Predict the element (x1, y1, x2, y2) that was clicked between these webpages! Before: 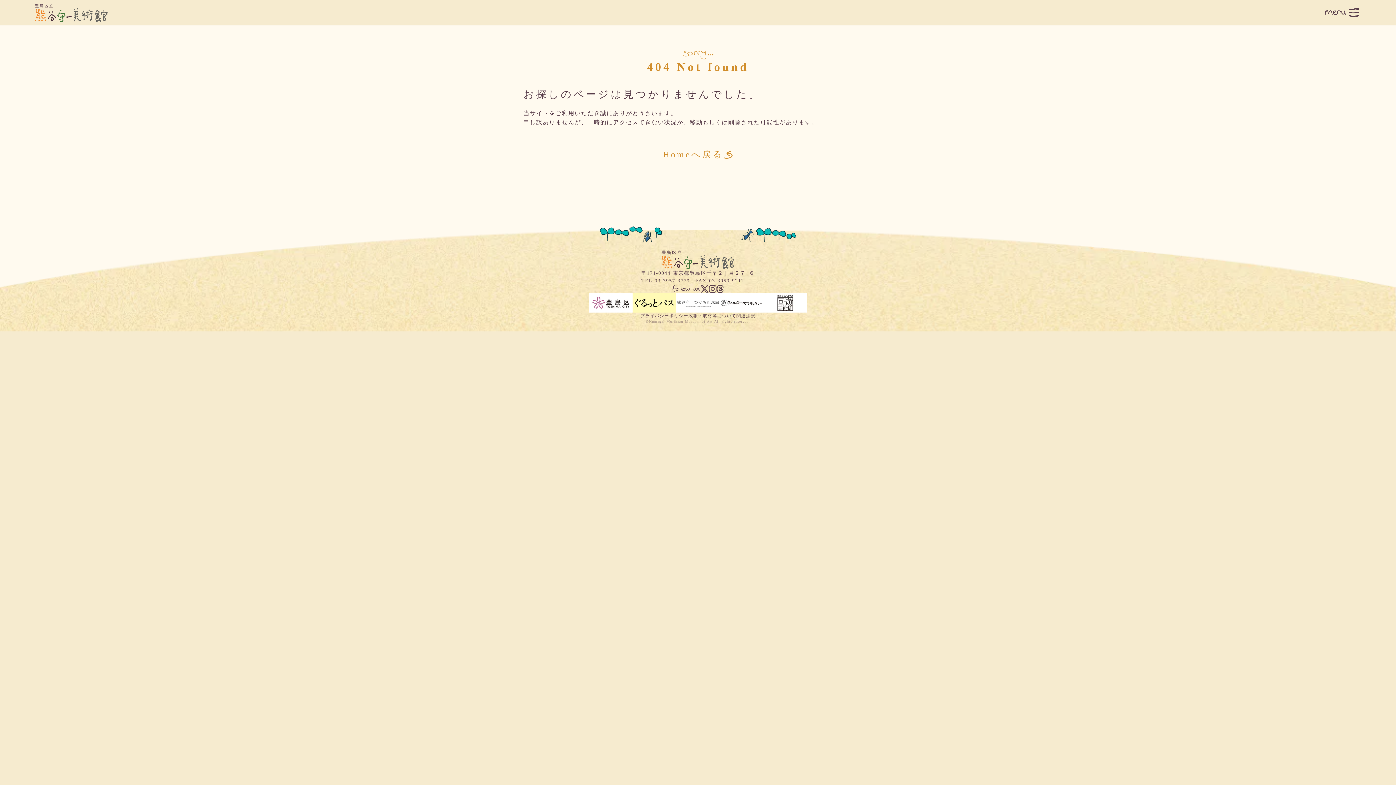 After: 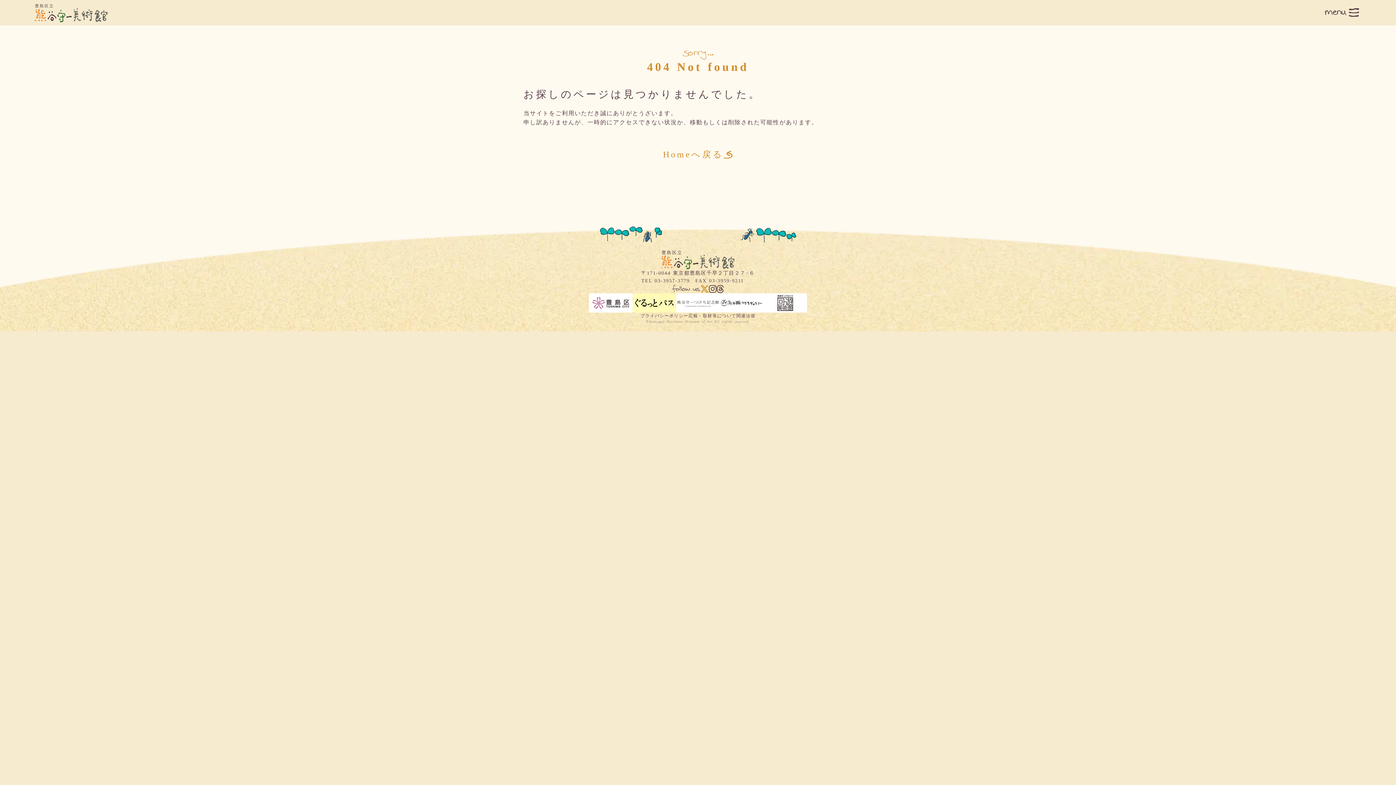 Action: bbox: (700, 284, 709, 293)